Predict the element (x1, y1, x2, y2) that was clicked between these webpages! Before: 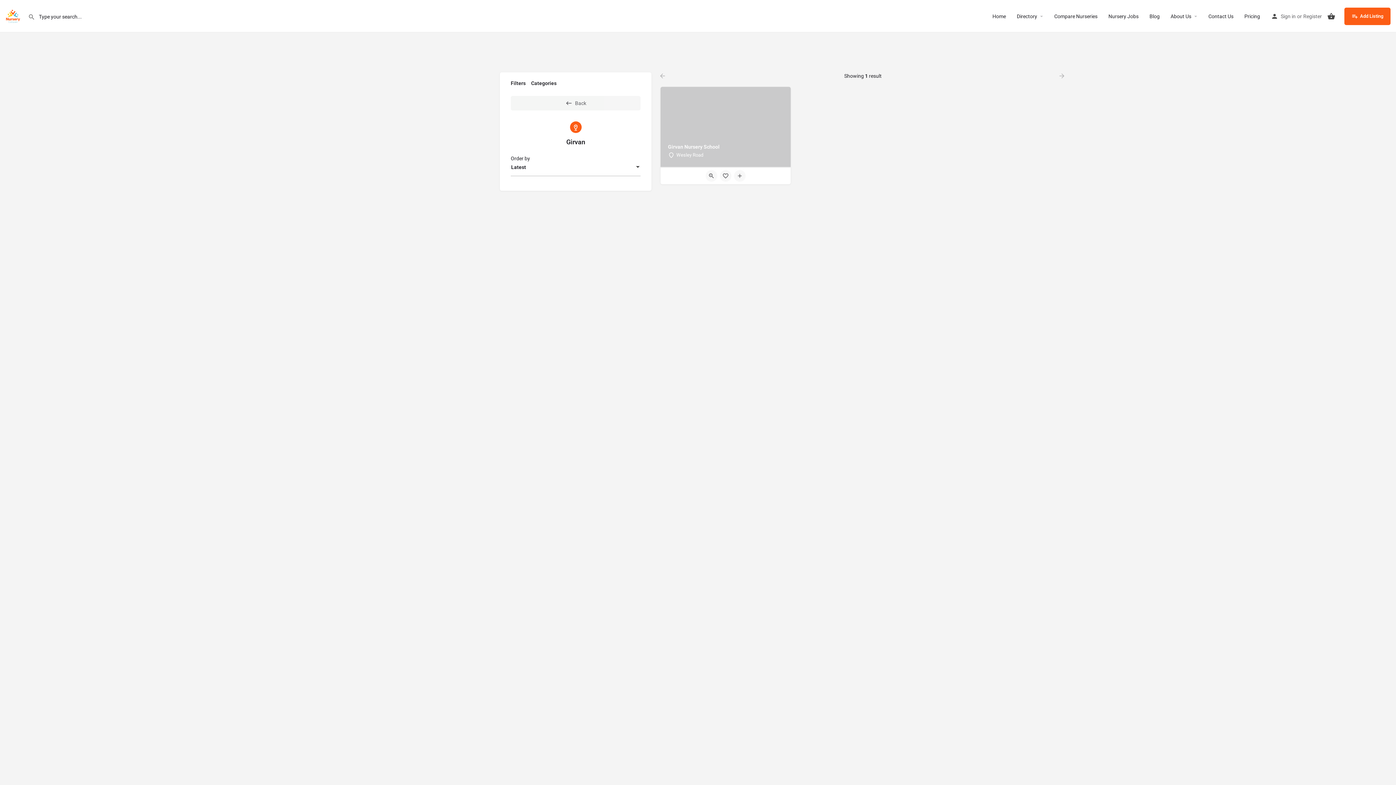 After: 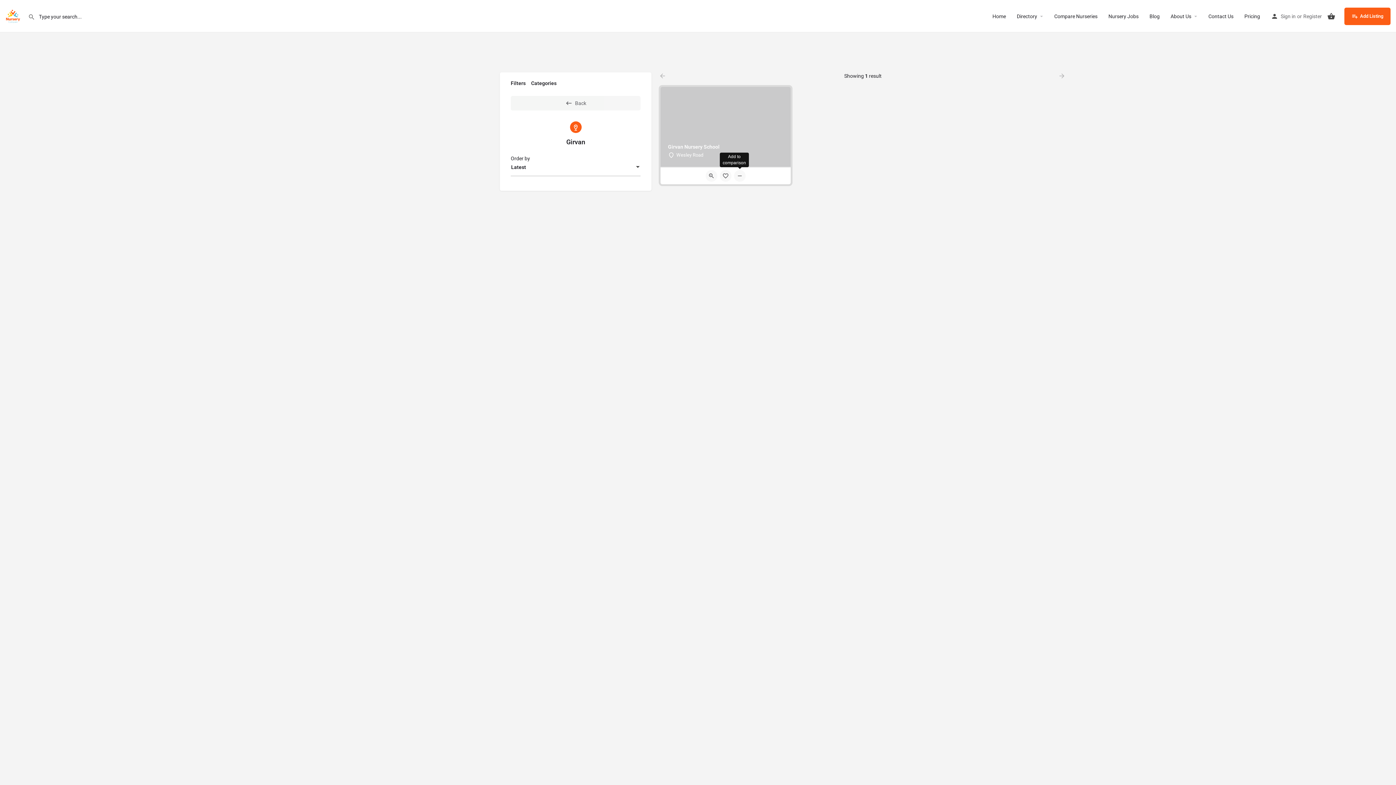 Action: label: Compare button bbox: (734, 170, 745, 181)